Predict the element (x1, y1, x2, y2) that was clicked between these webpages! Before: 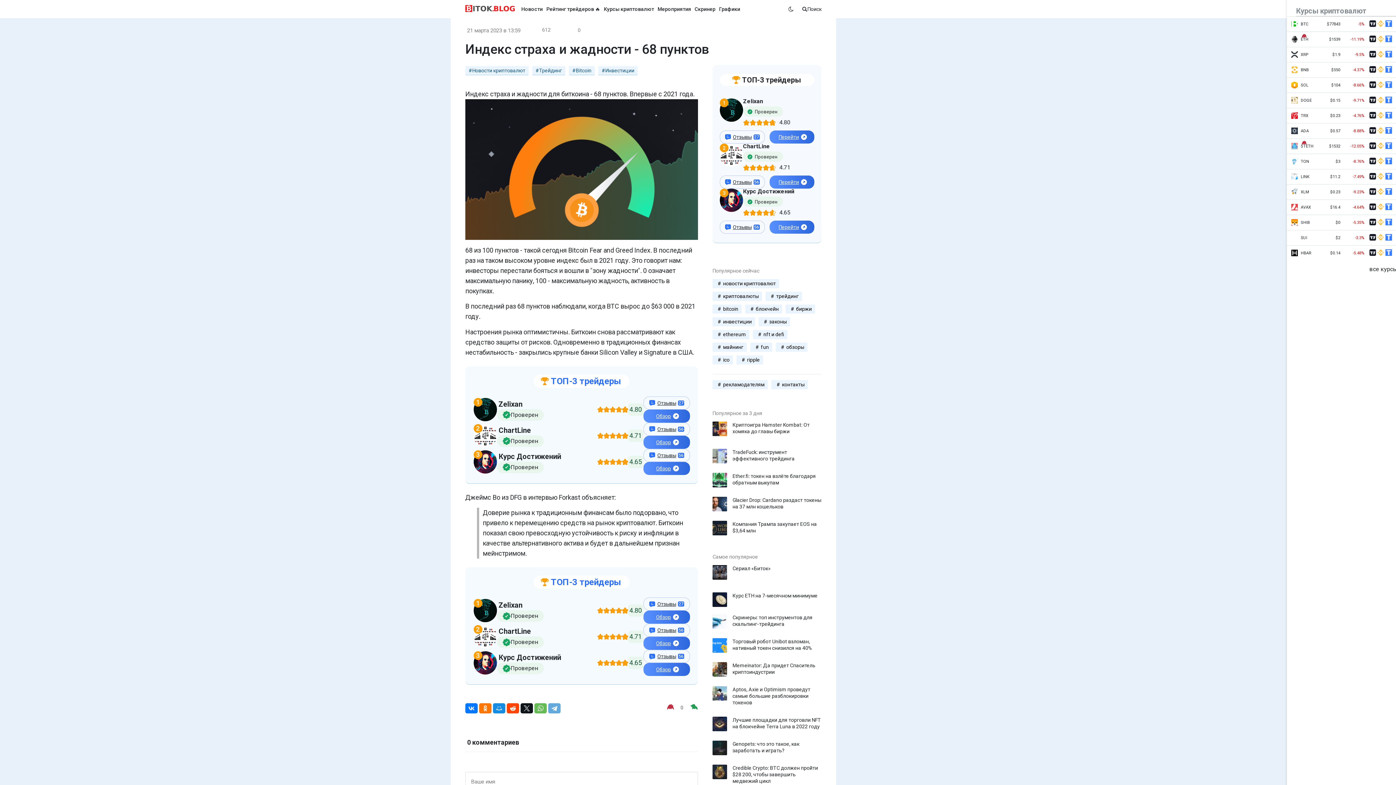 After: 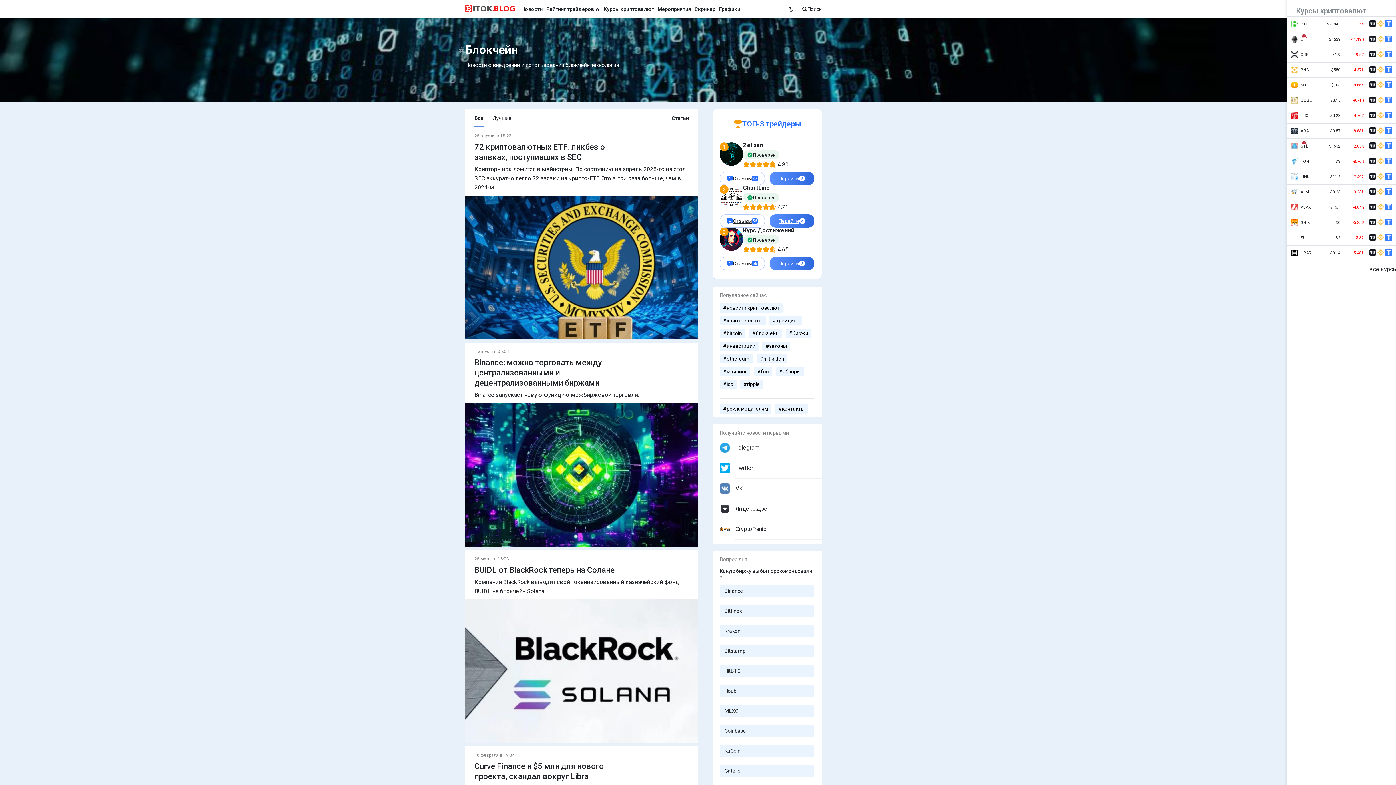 Action: label: #блокчейн bbox: (745, 304, 782, 313)